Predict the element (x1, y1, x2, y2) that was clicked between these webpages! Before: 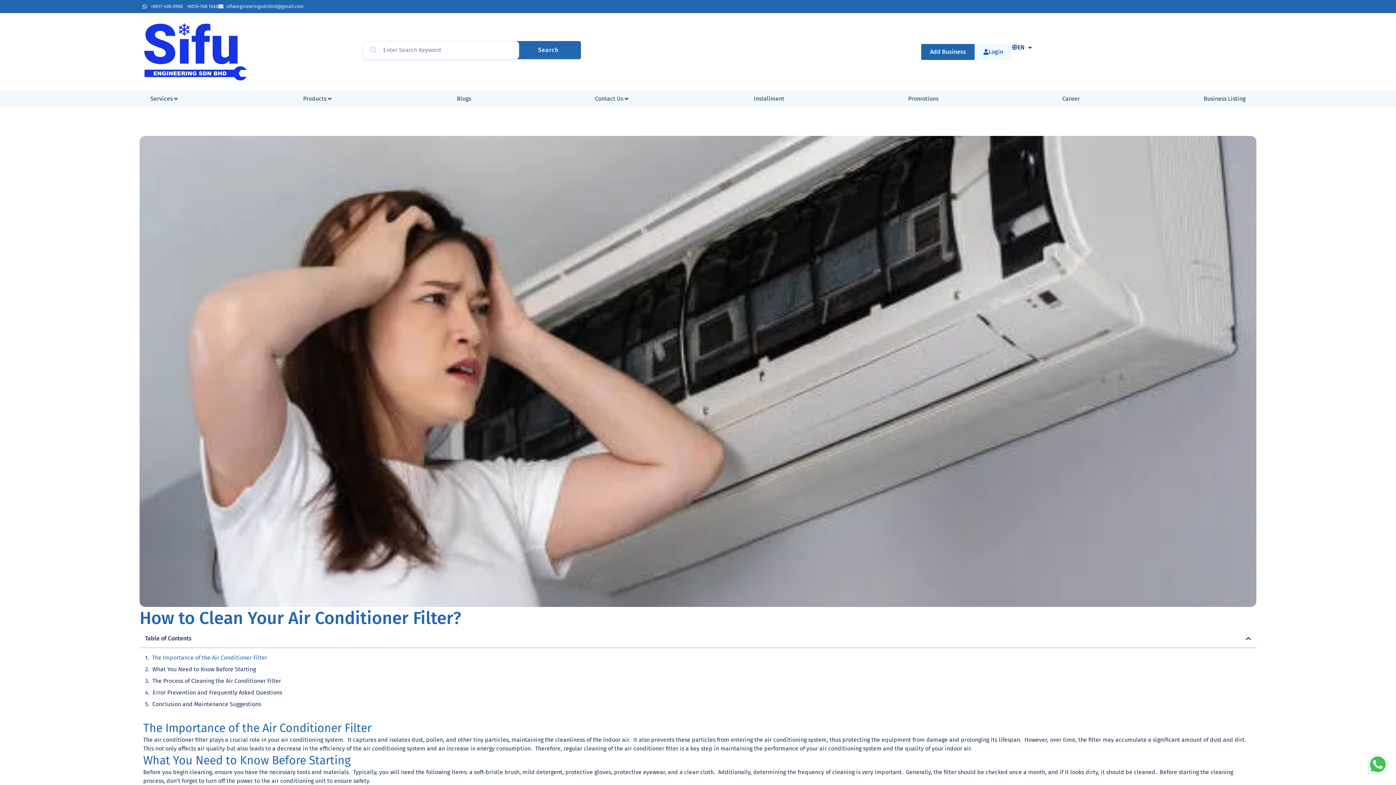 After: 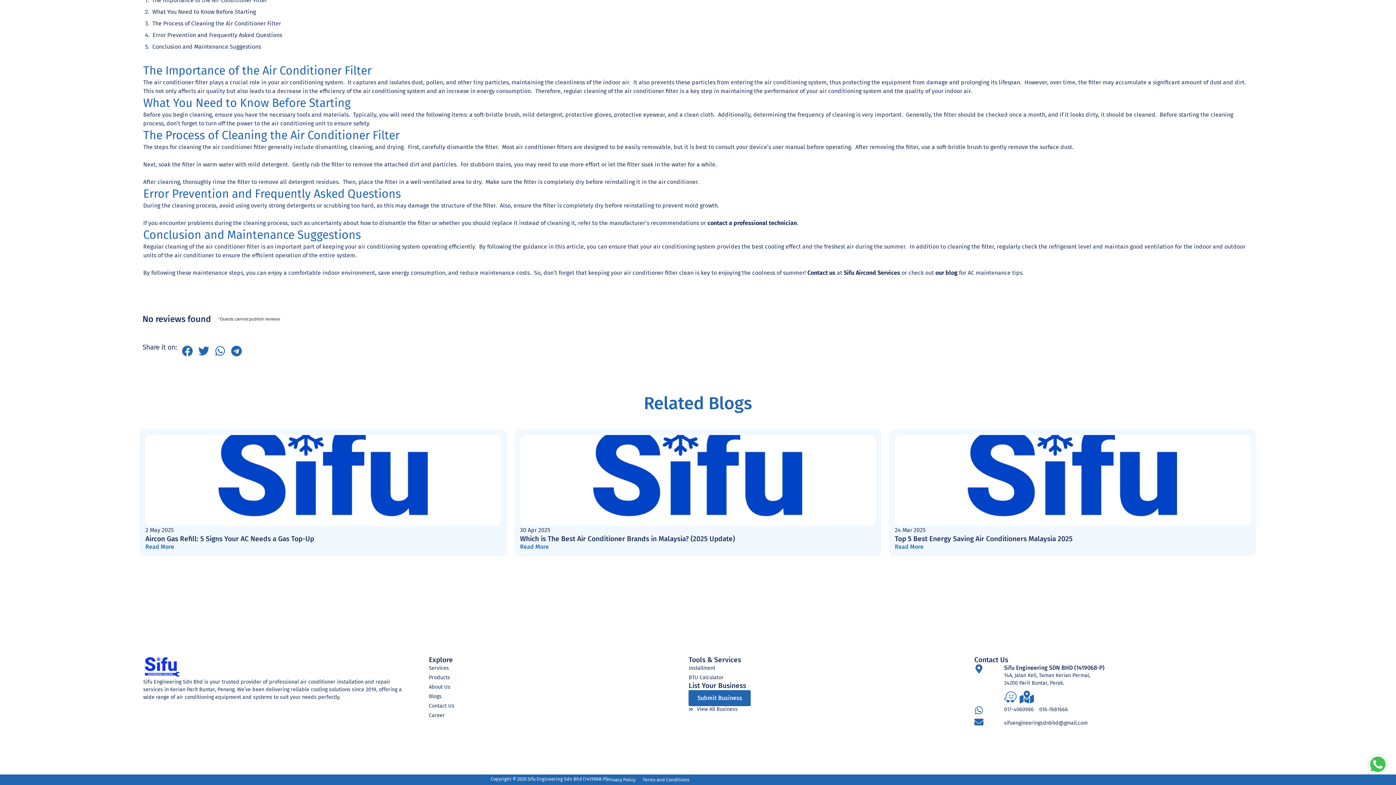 Action: bbox: (152, 665, 256, 674) label: What You Need to Know Before Starting